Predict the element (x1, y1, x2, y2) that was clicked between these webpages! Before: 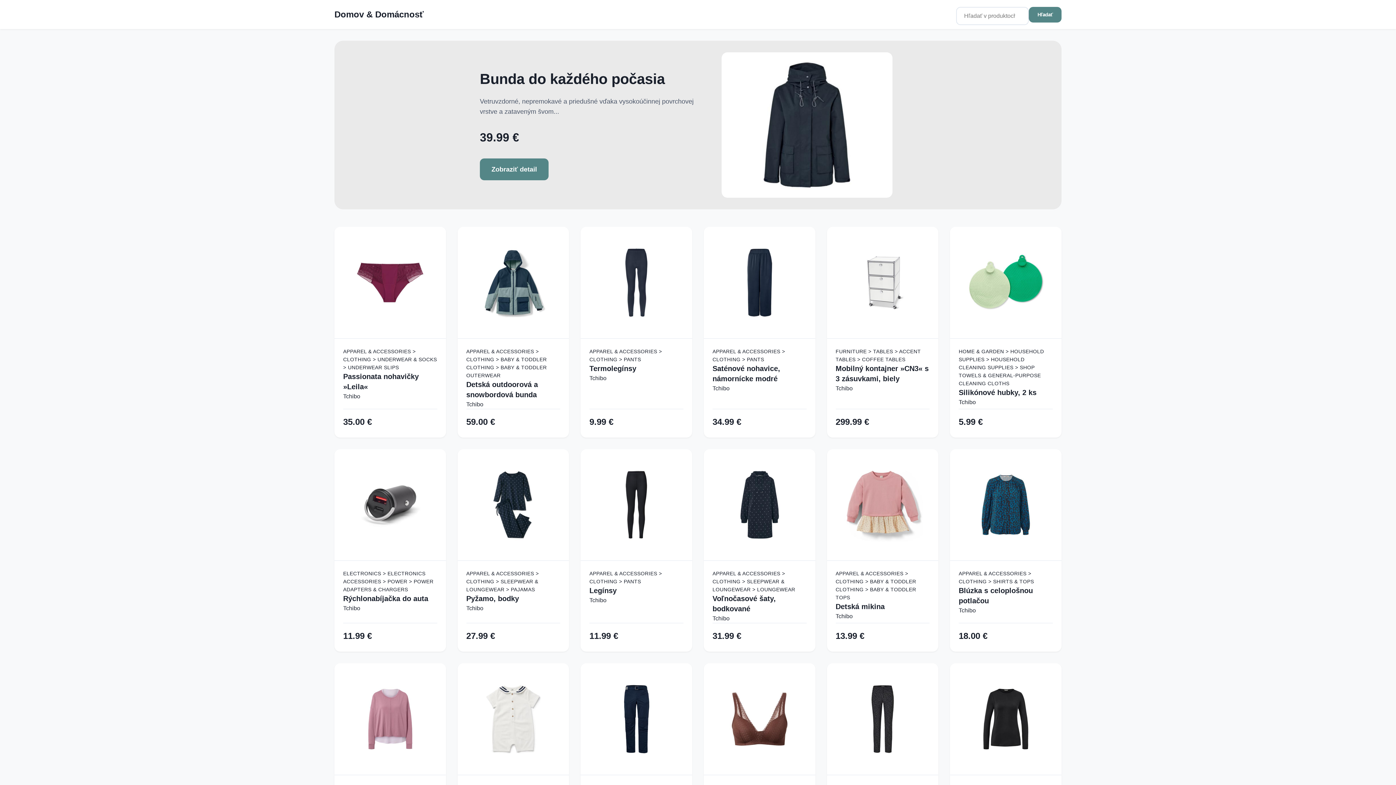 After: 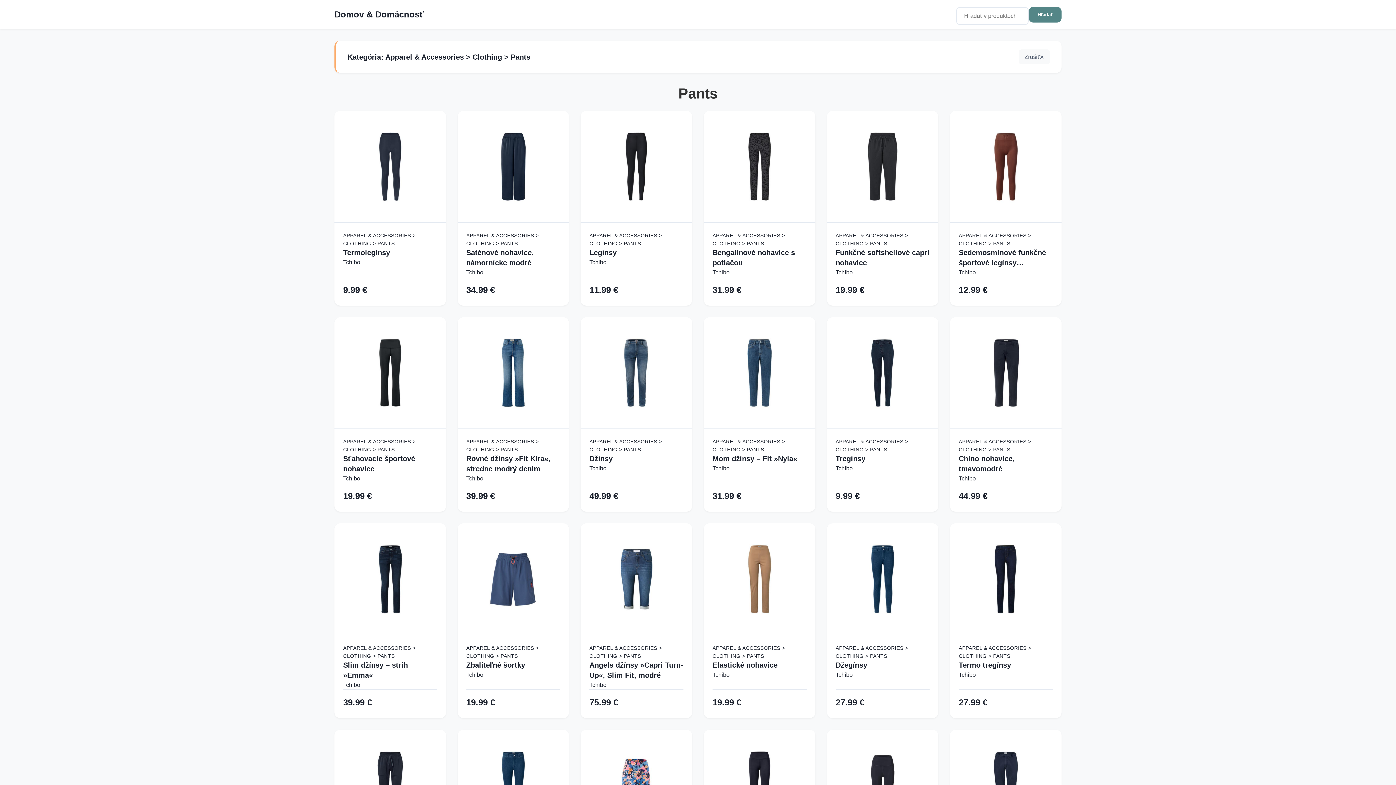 Action: bbox: (589, 347, 683, 363) label: APPAREL & ACCESSORIES > CLOTHING > PANTS